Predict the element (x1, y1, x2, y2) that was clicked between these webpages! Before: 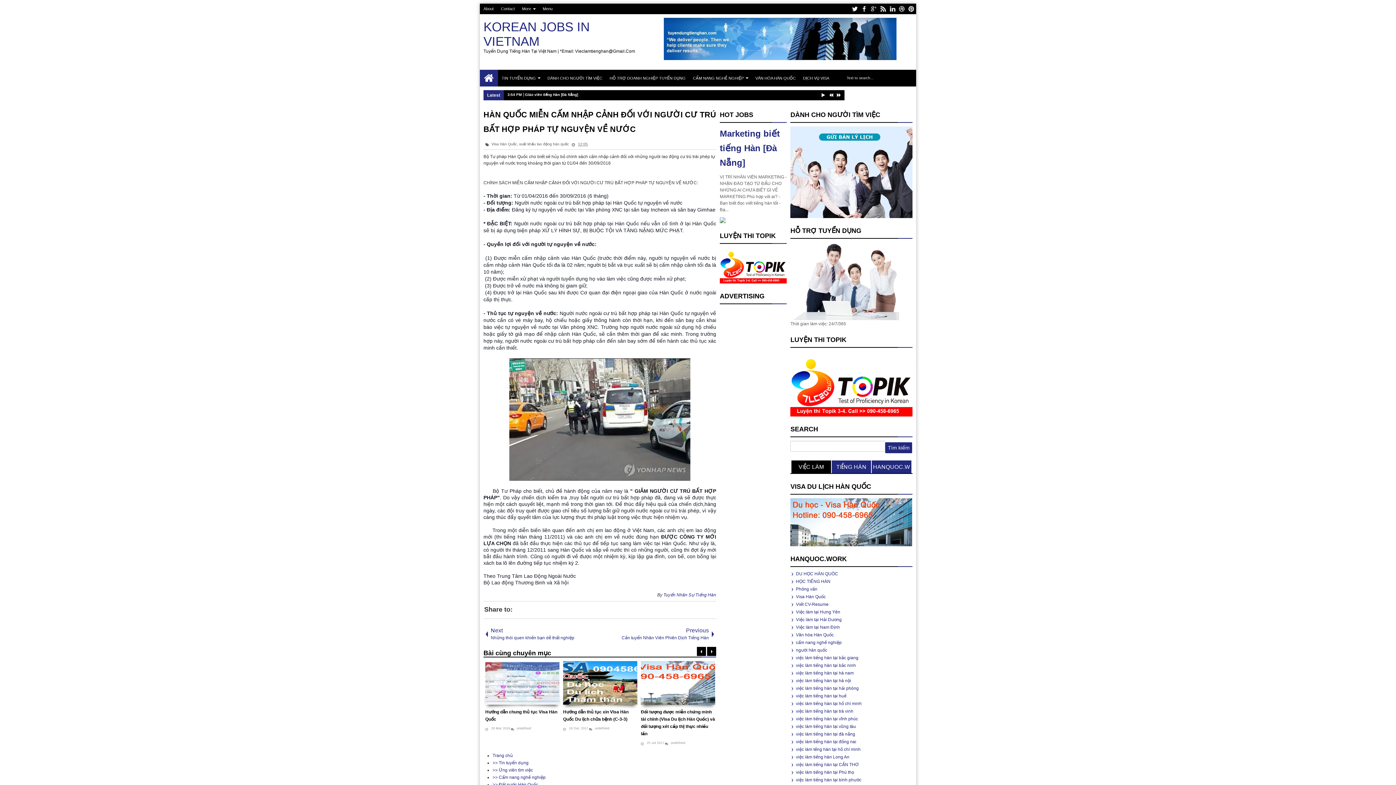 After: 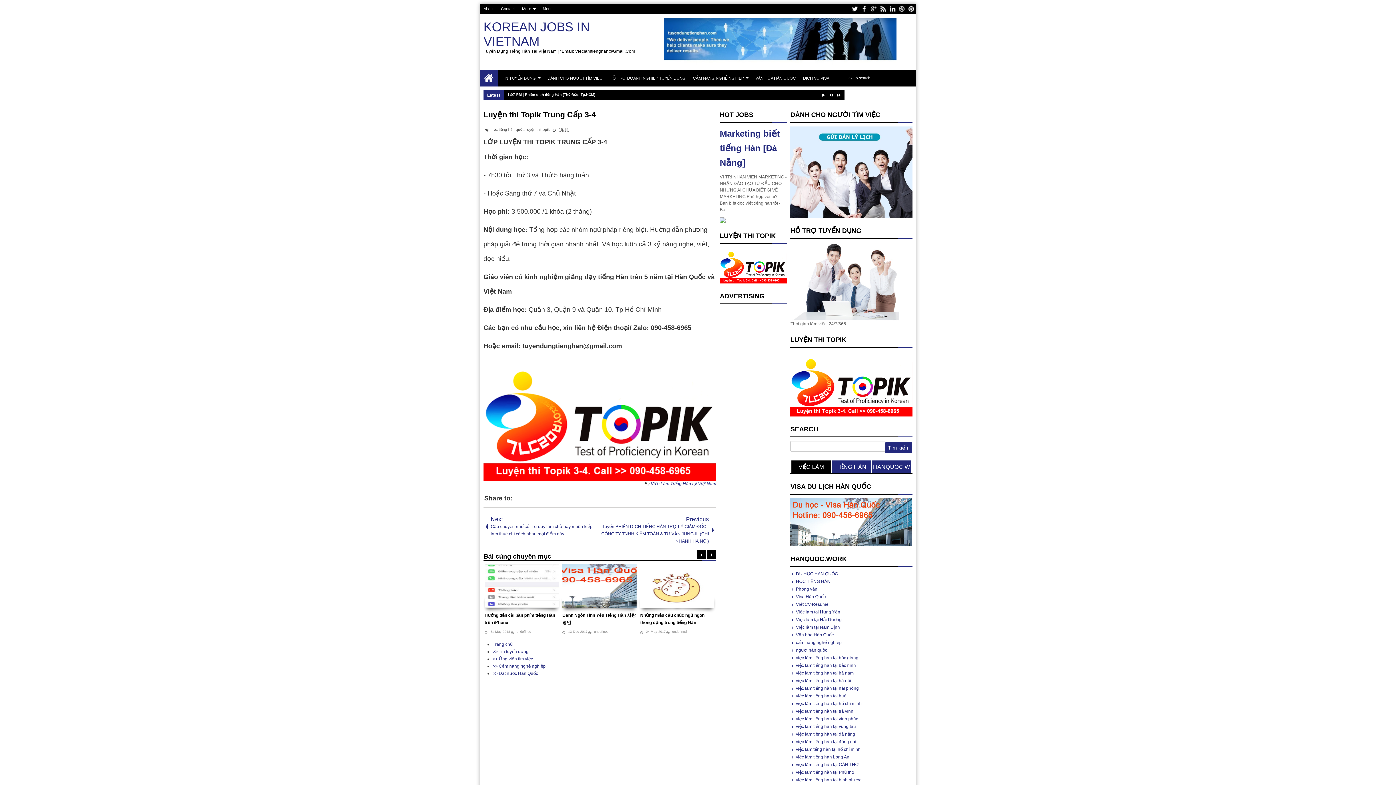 Action: bbox: (720, 262, 787, 267)